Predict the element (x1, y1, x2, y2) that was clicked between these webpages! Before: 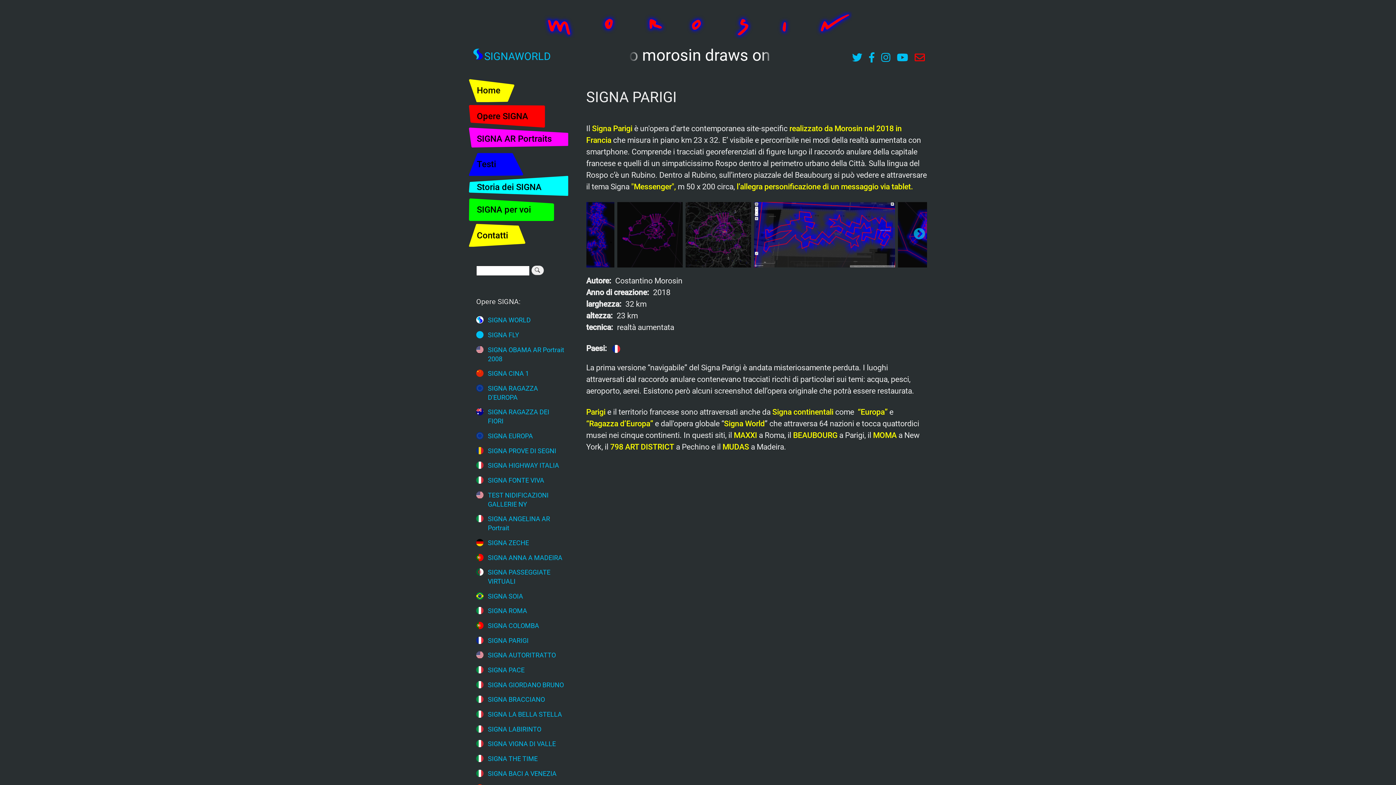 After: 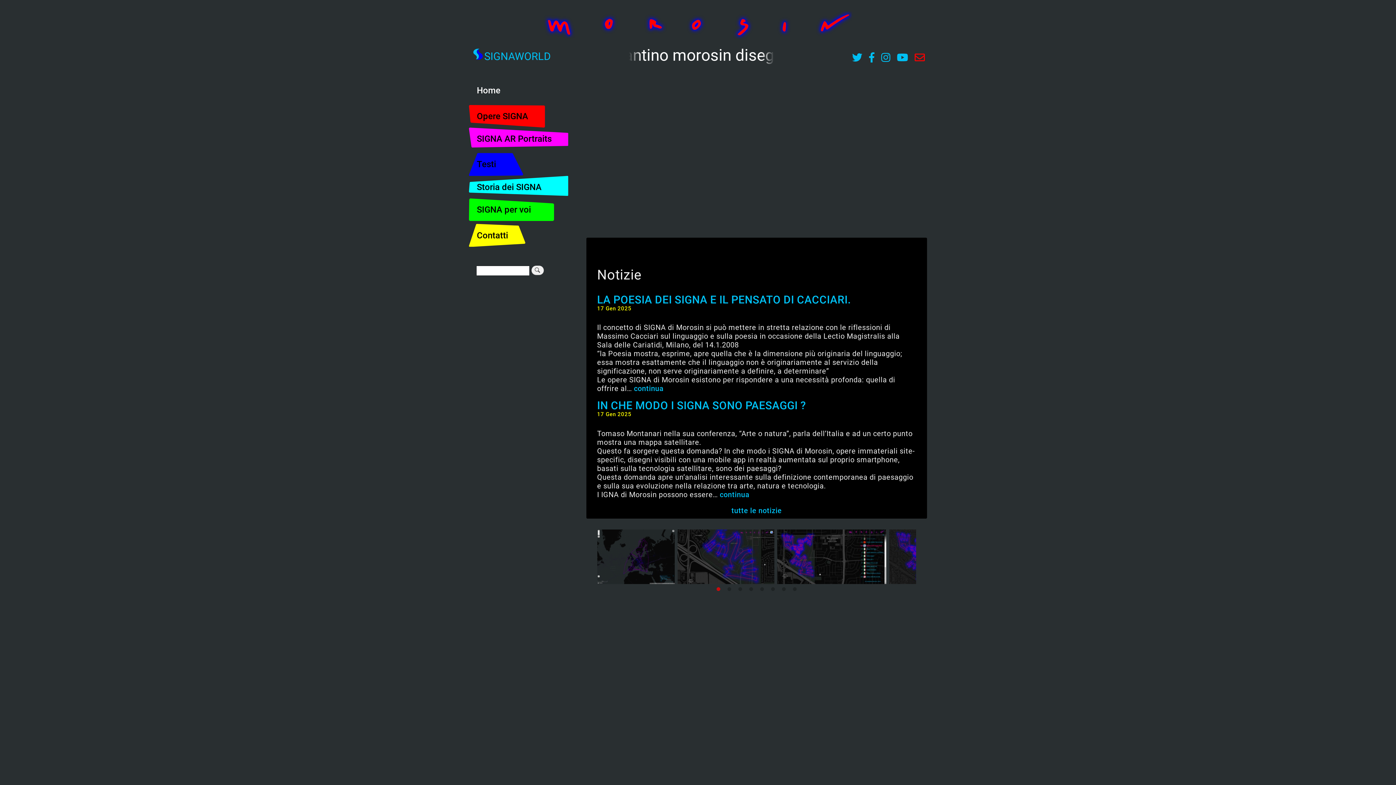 Action: bbox: (469, 81, 515, 100) label: Home